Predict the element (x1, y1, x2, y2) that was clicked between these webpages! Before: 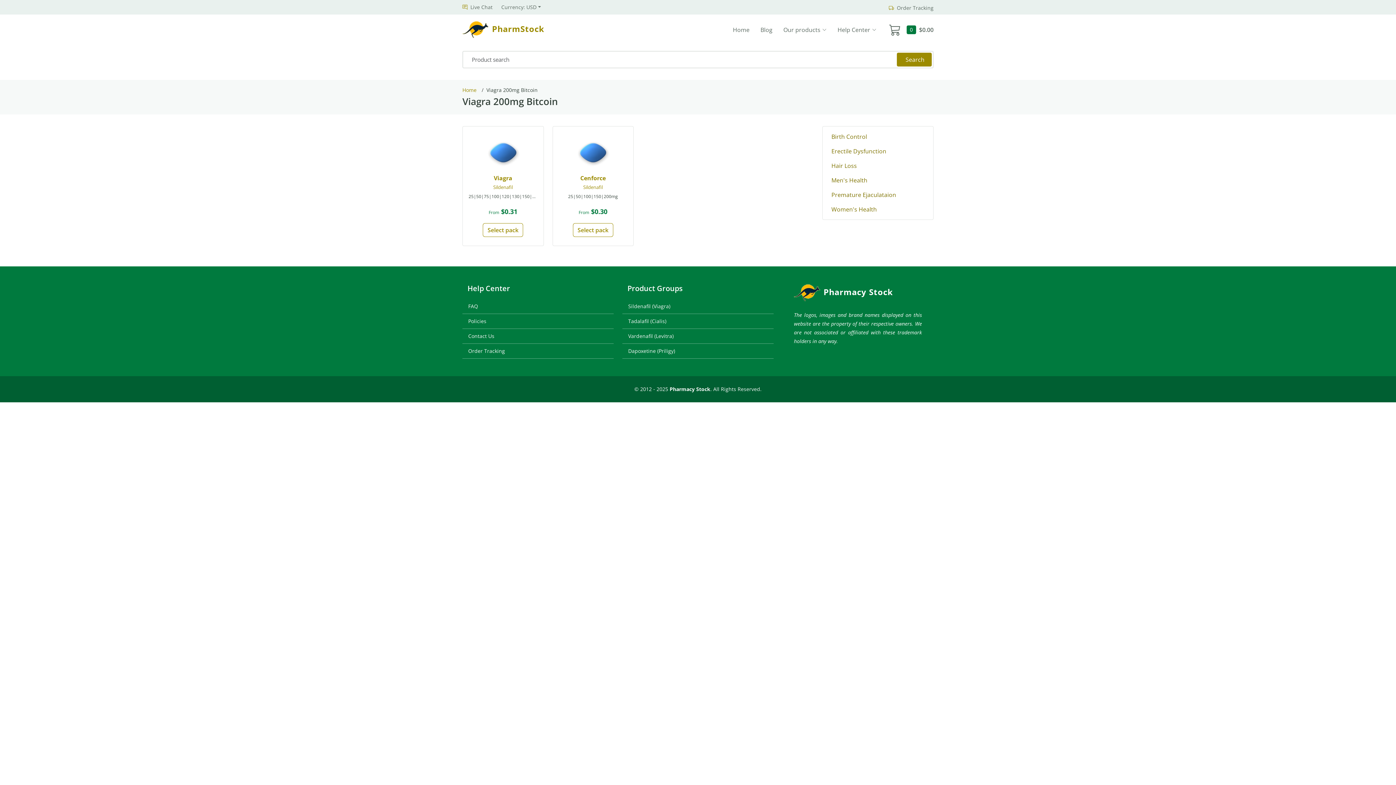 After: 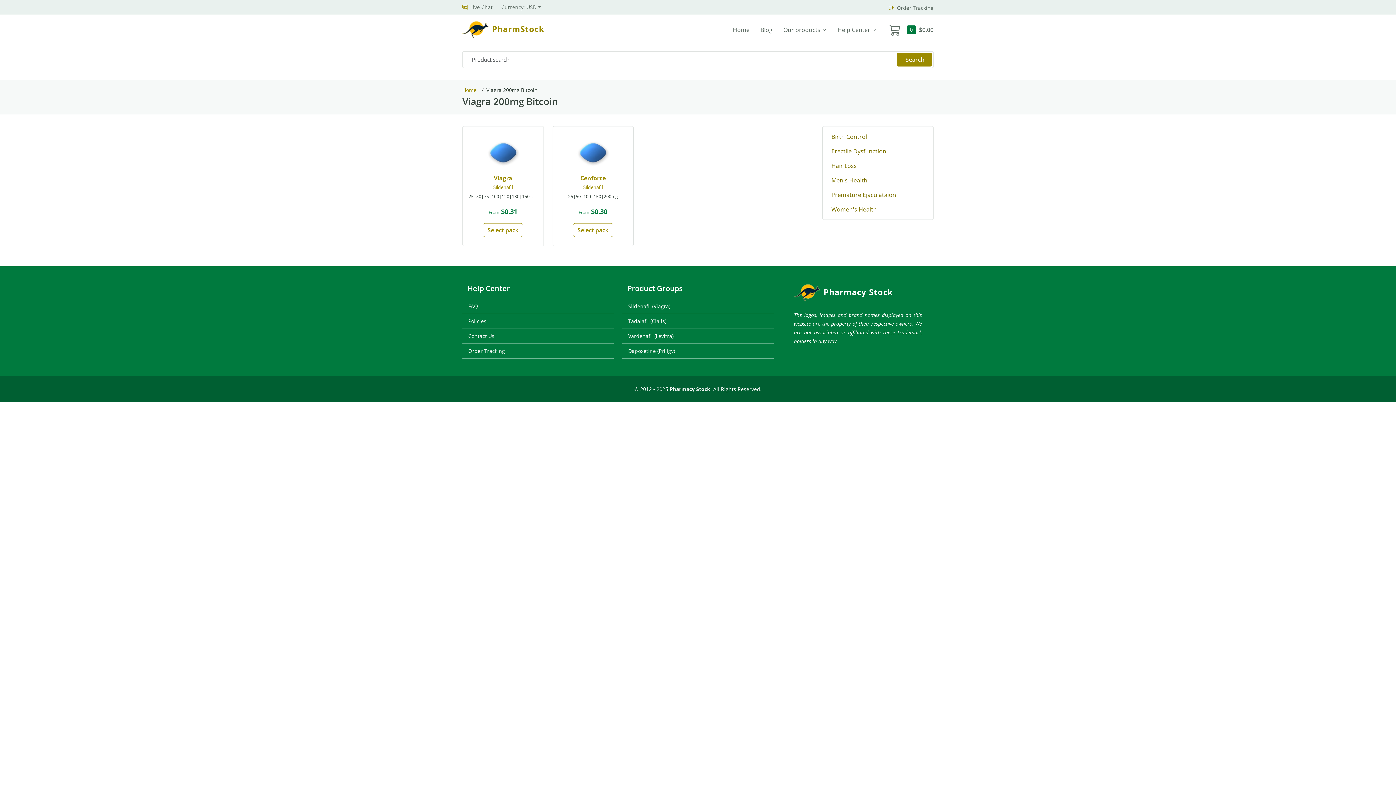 Action: bbox: (897, 52, 932, 66) label: Search